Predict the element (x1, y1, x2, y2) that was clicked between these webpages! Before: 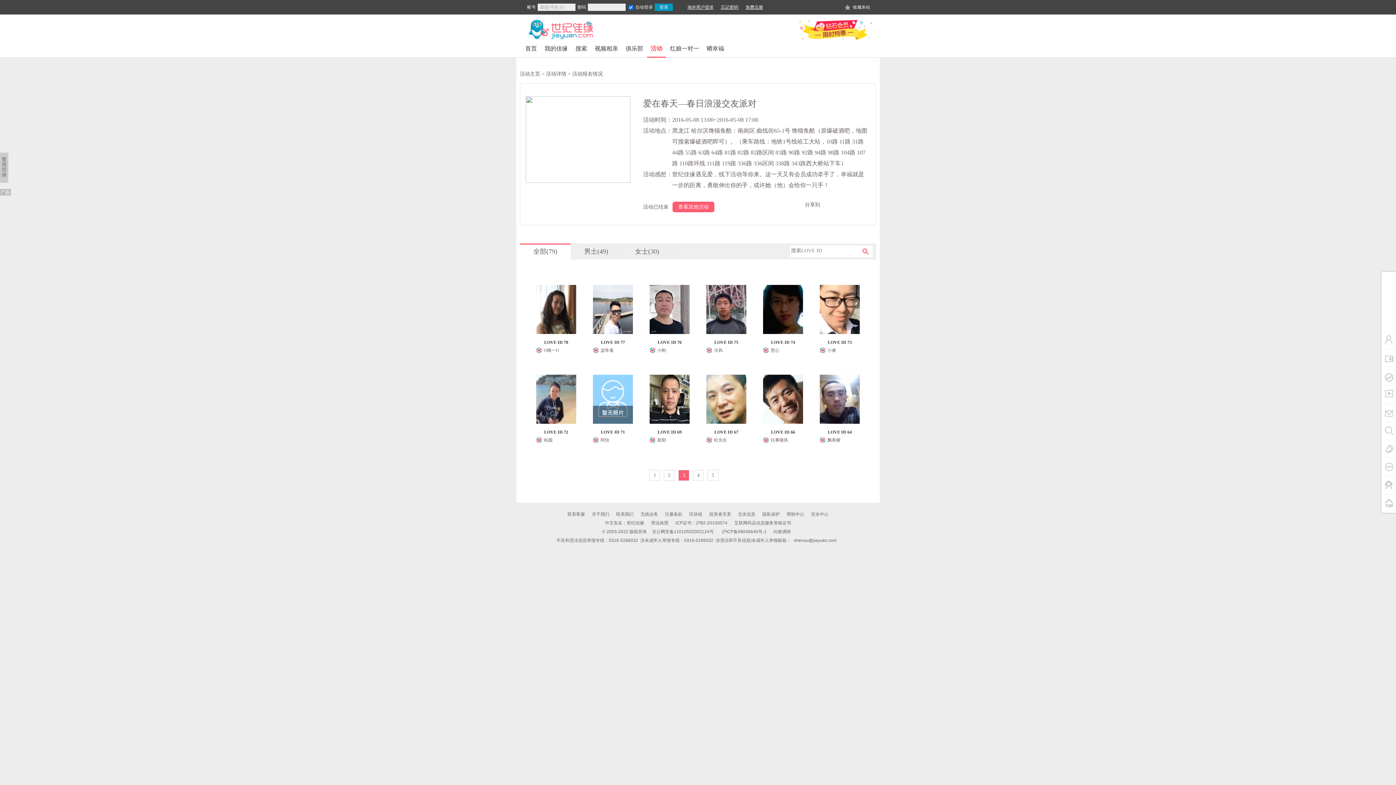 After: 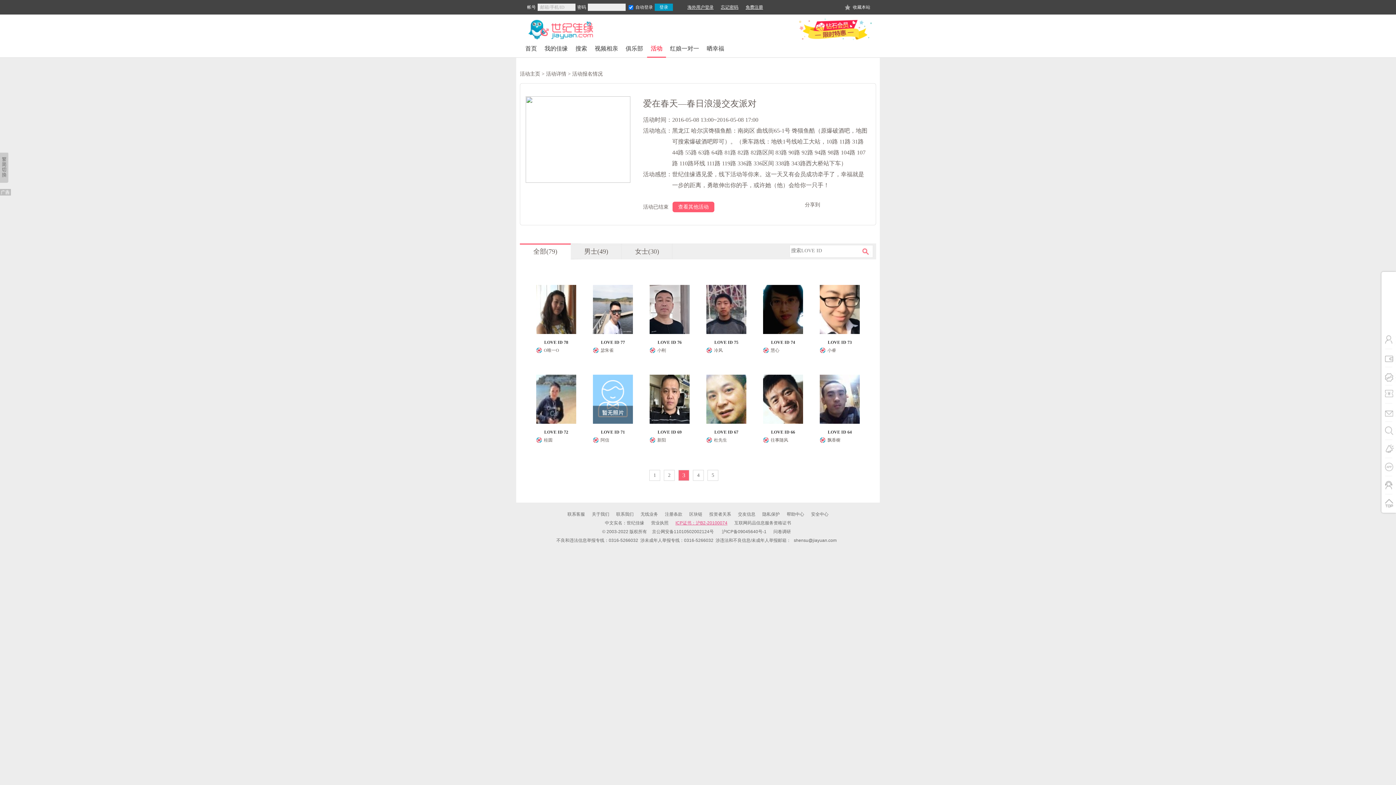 Action: label: ICP证书：沪B2-20100074 bbox: (675, 520, 727, 525)